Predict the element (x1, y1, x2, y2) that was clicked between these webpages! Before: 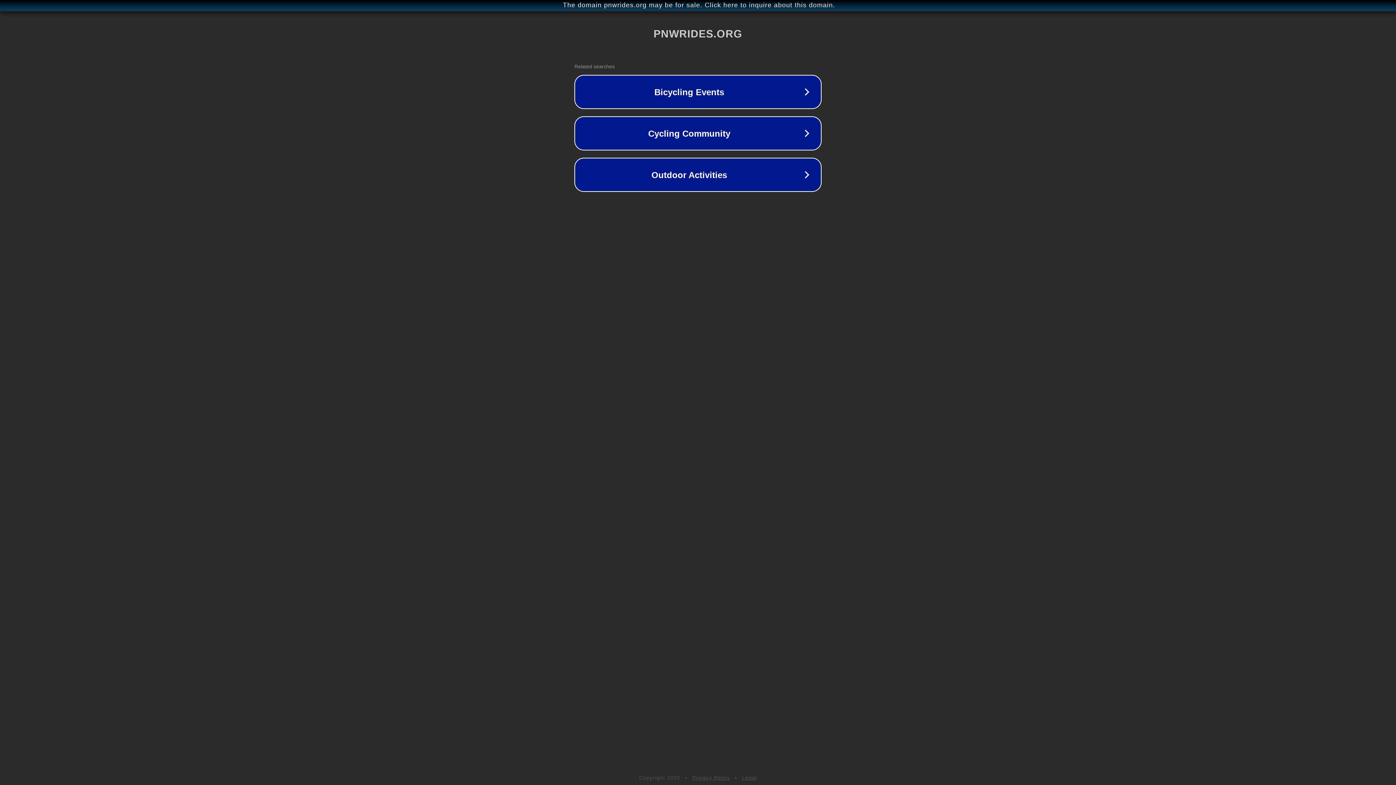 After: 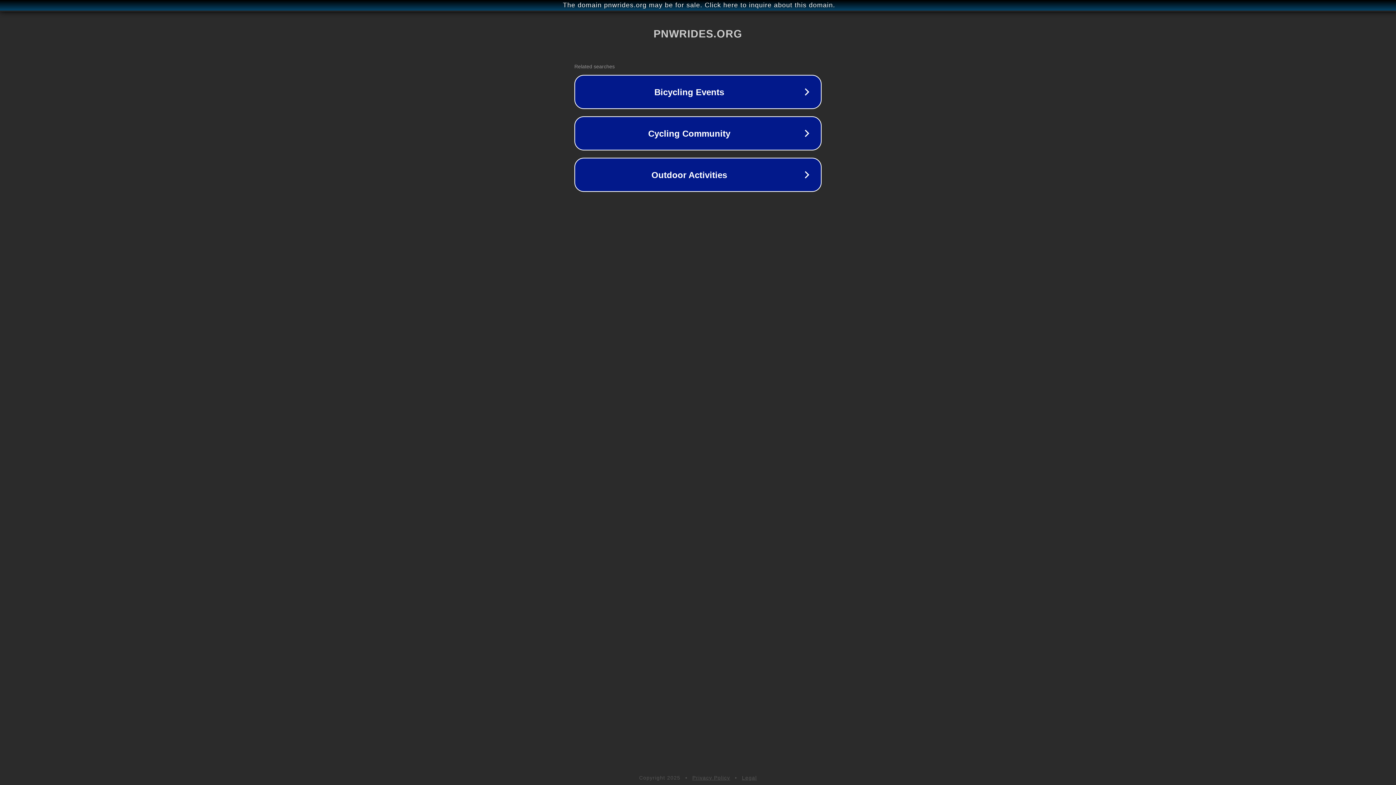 Action: bbox: (692, 775, 730, 781) label: Privacy Policy